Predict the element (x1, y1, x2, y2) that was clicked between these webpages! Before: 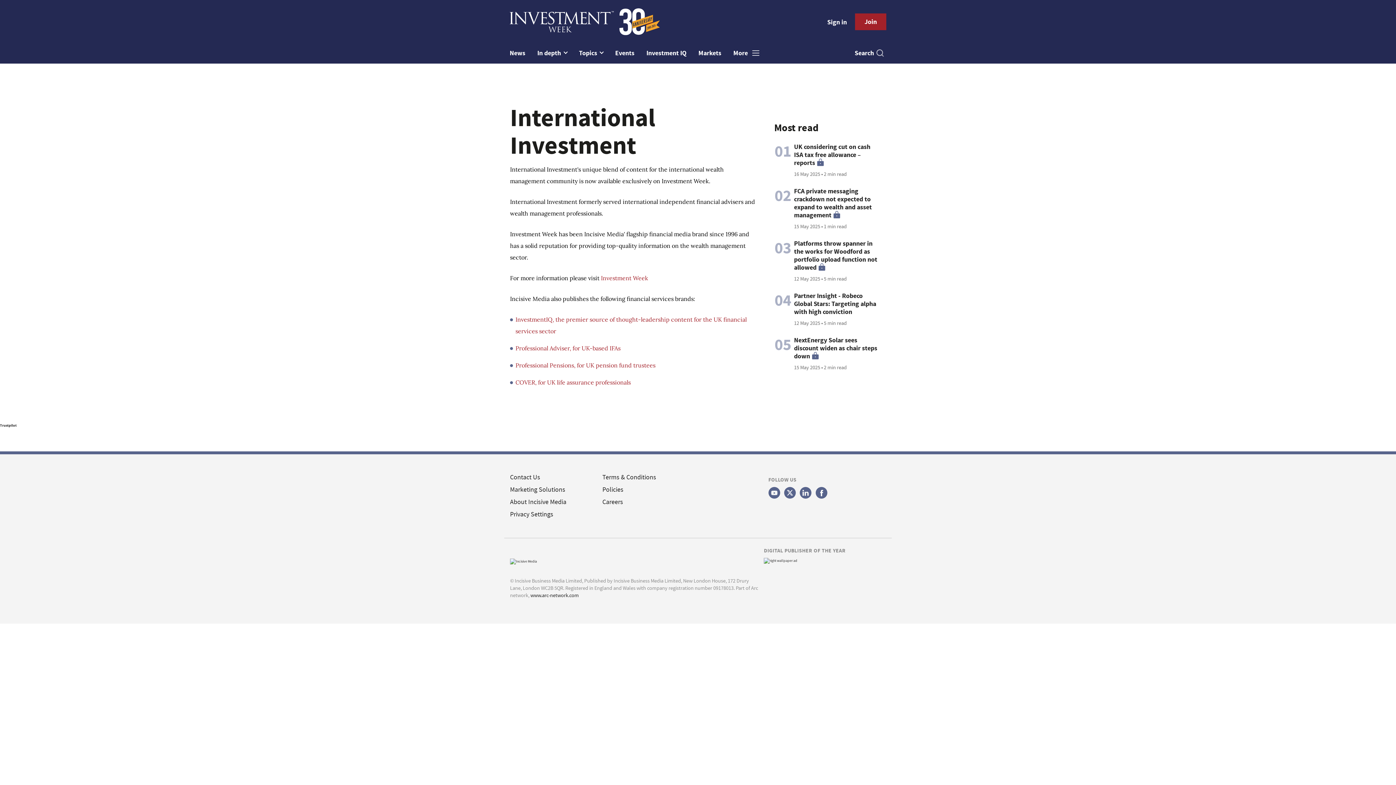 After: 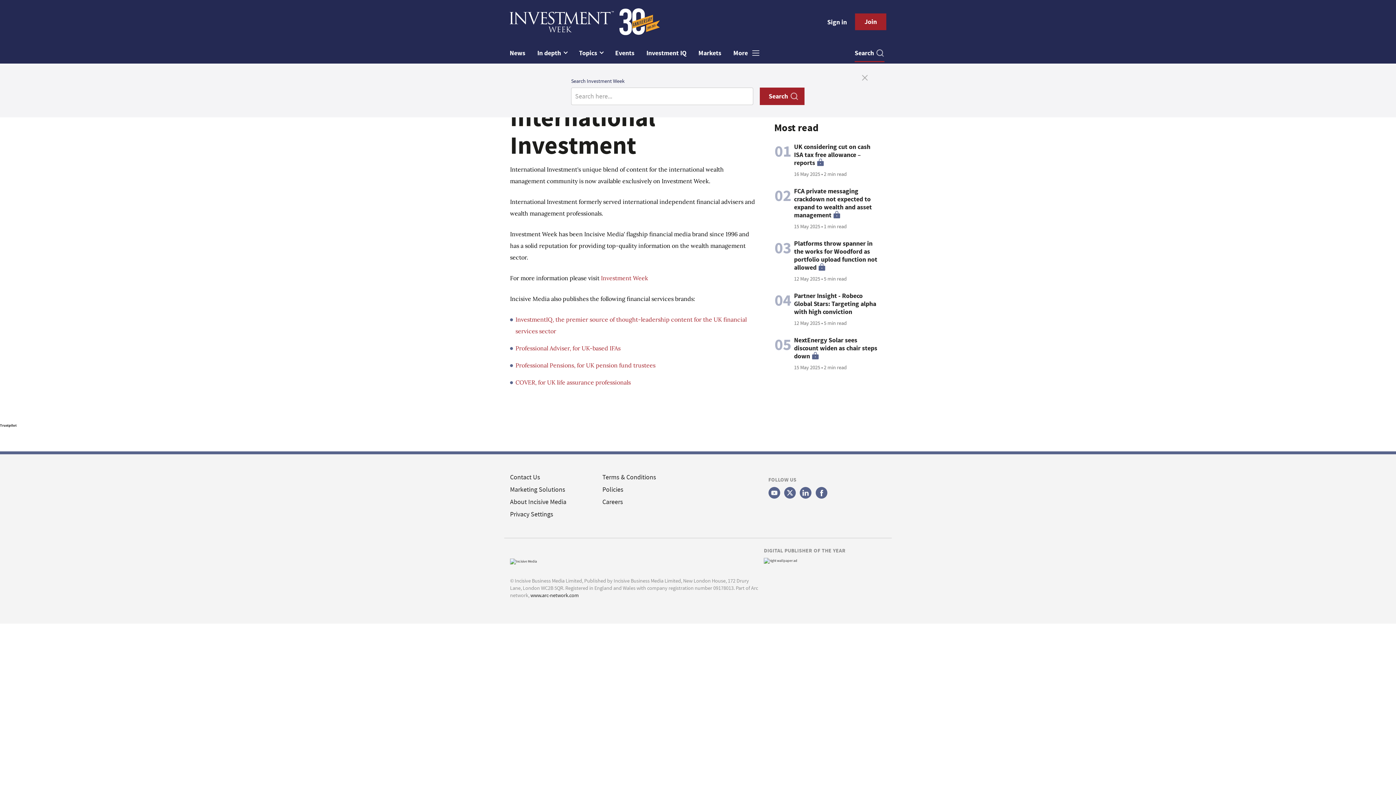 Action: bbox: (854, 45, 884, 62) label: Search